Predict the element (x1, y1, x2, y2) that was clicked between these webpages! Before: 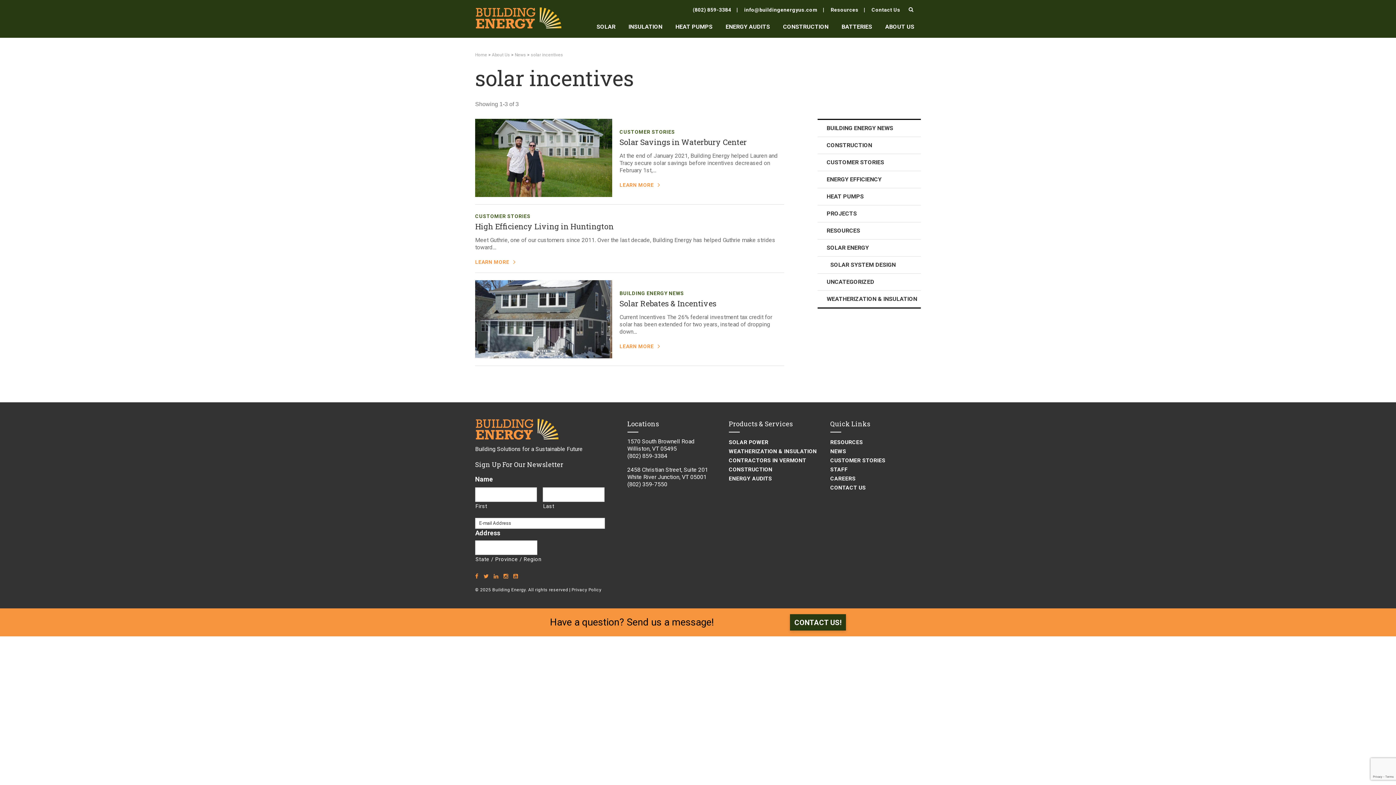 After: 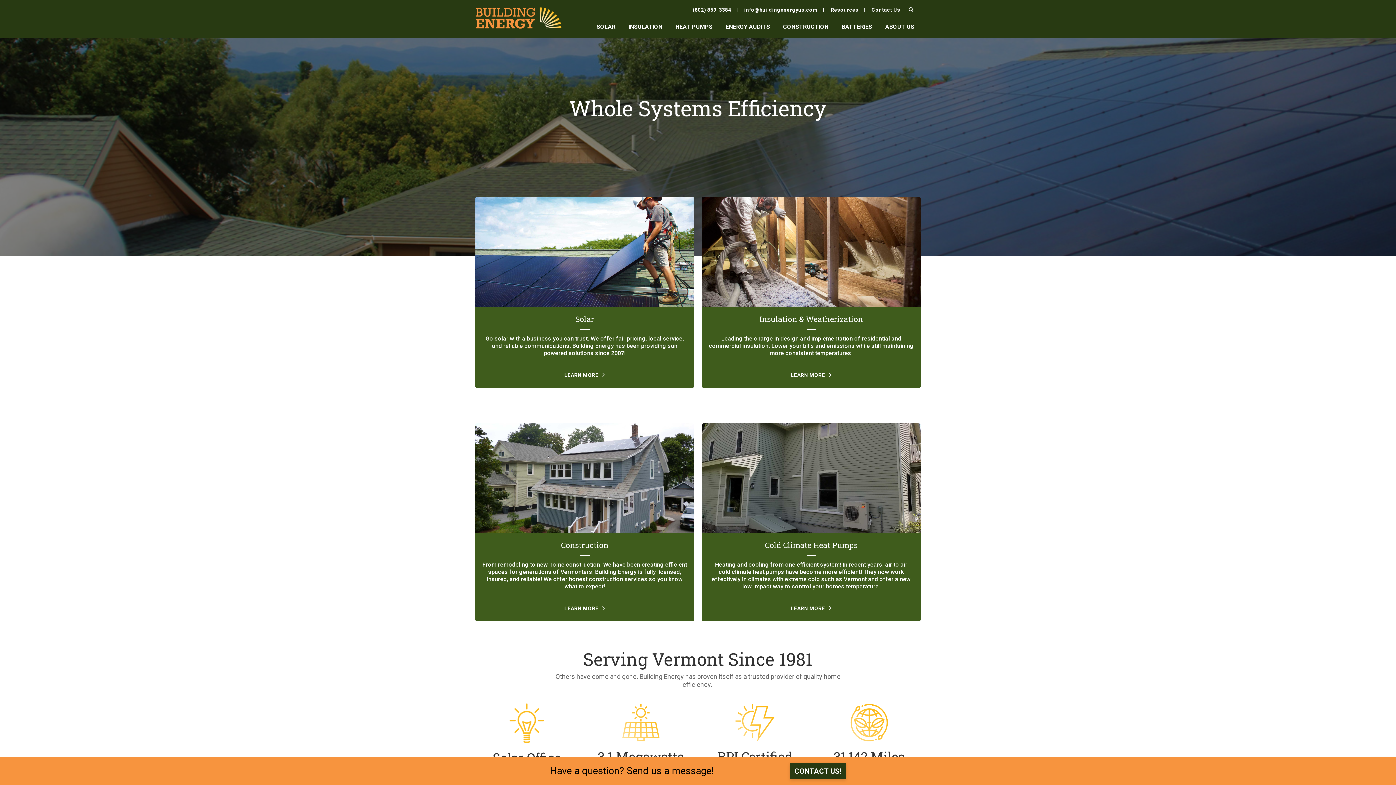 Action: label: Home bbox: (475, 52, 487, 57)